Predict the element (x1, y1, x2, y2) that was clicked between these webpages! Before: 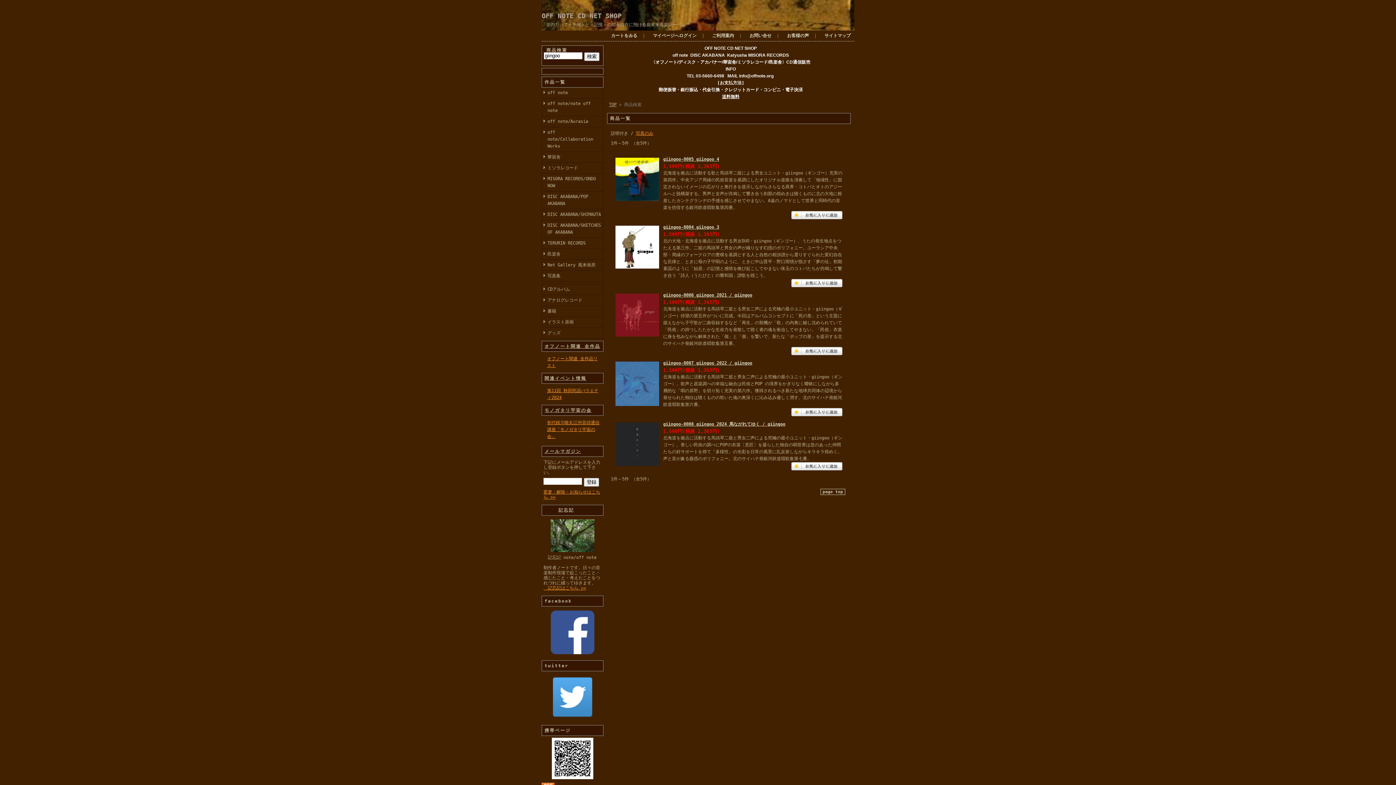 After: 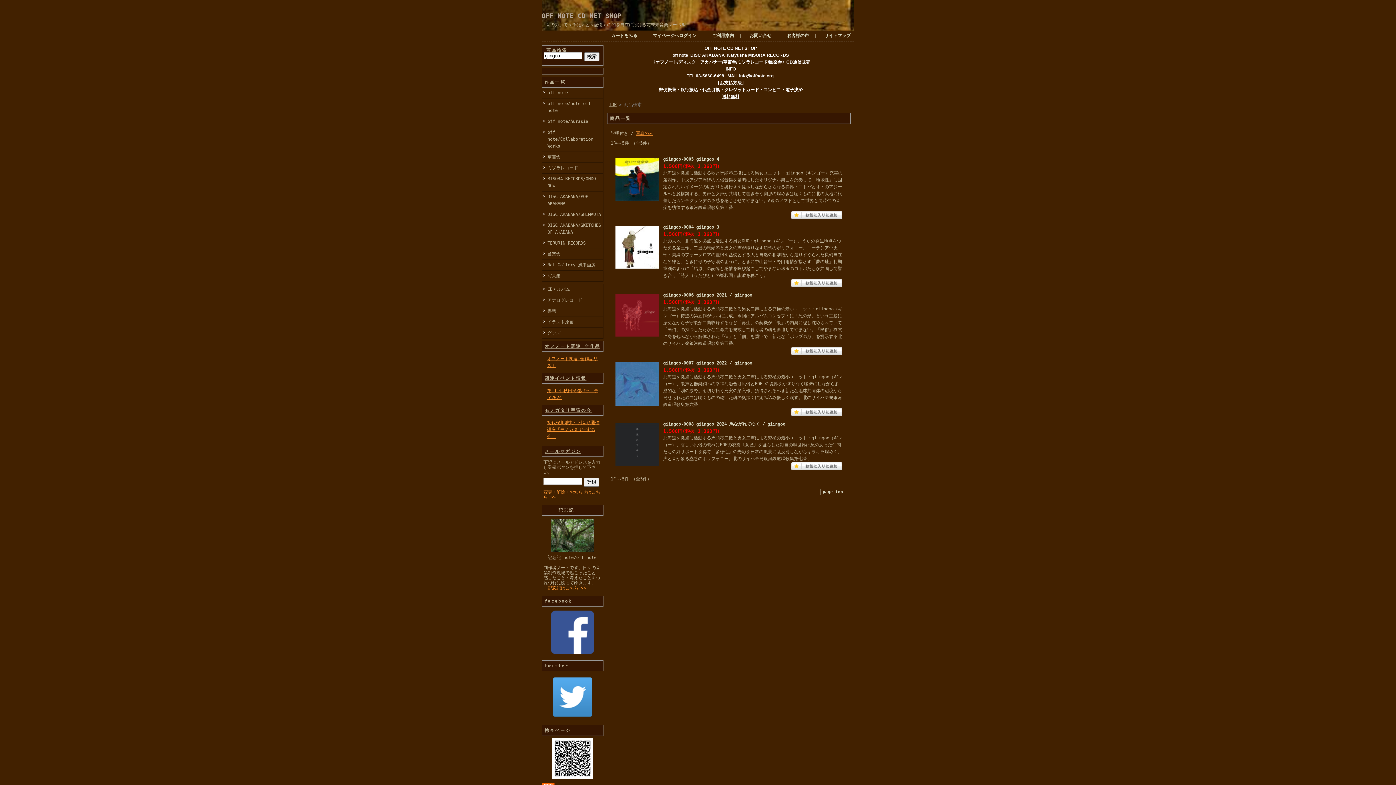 Action: bbox: (791, 351, 842, 356)